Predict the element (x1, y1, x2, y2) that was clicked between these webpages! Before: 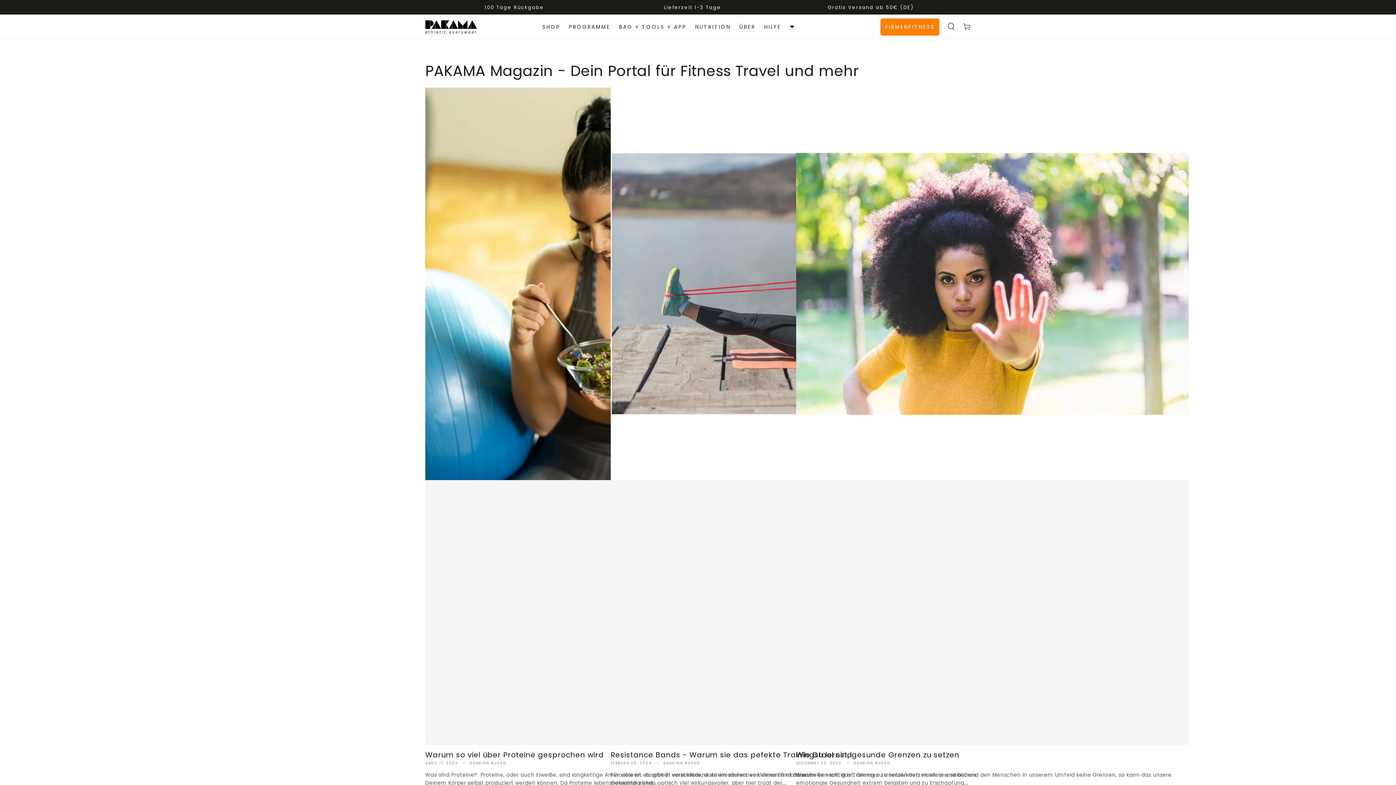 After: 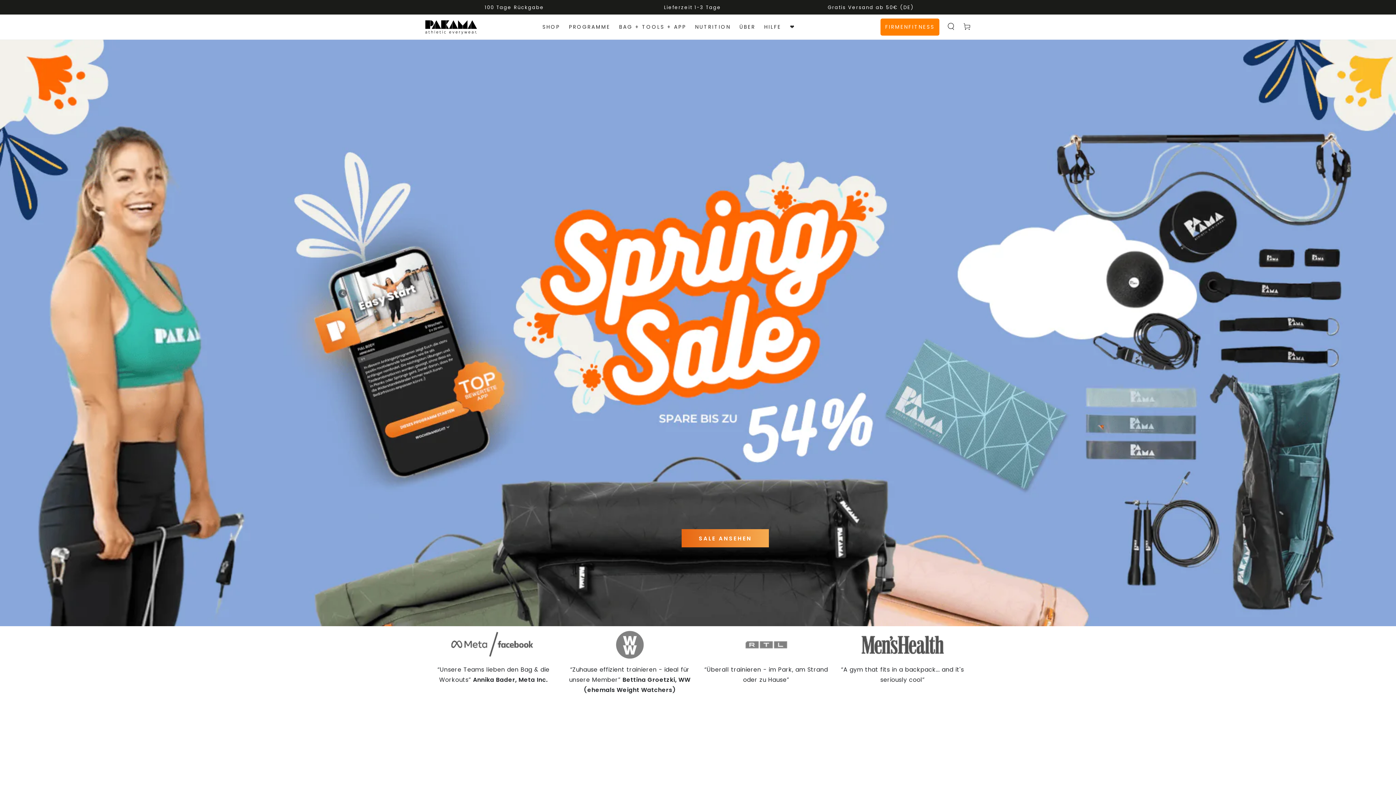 Action: bbox: (425, 20, 477, 34)